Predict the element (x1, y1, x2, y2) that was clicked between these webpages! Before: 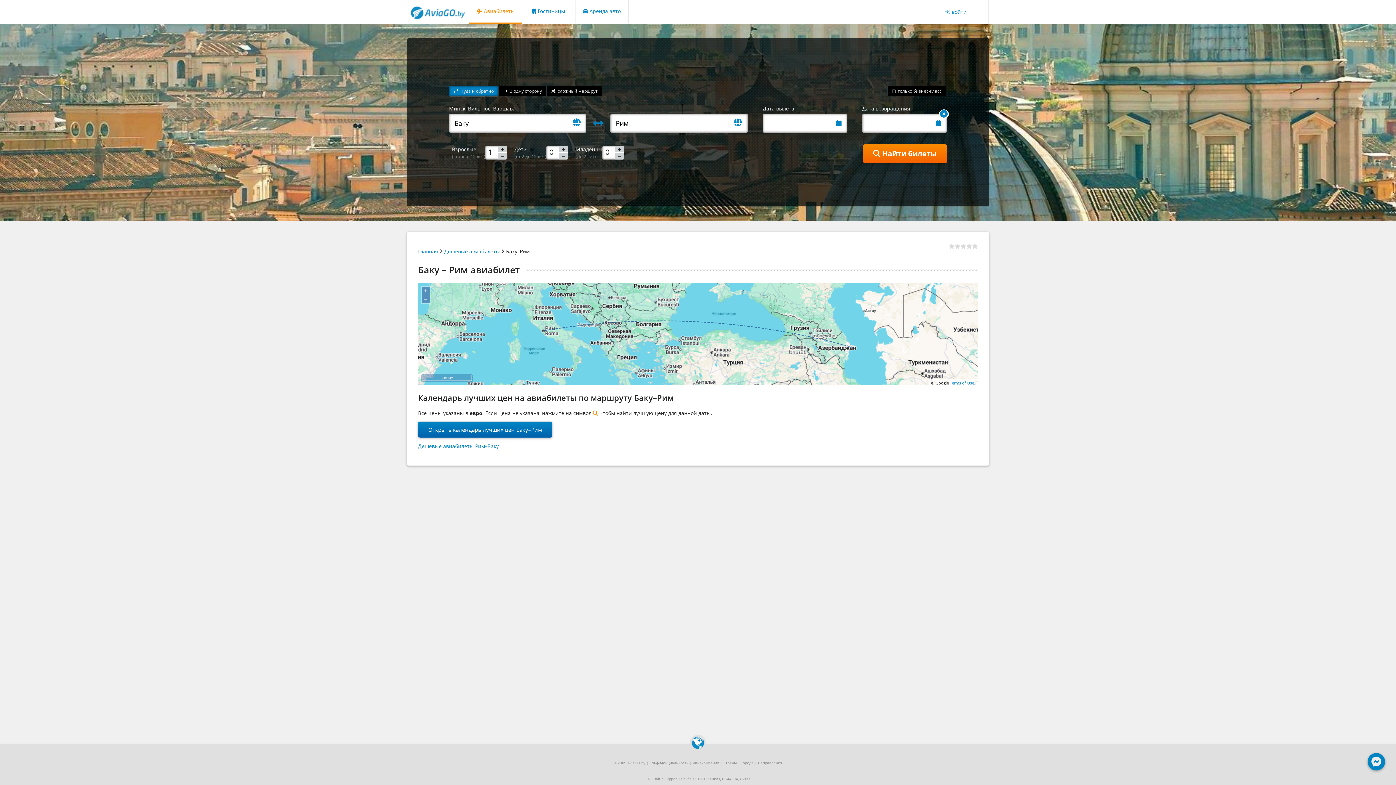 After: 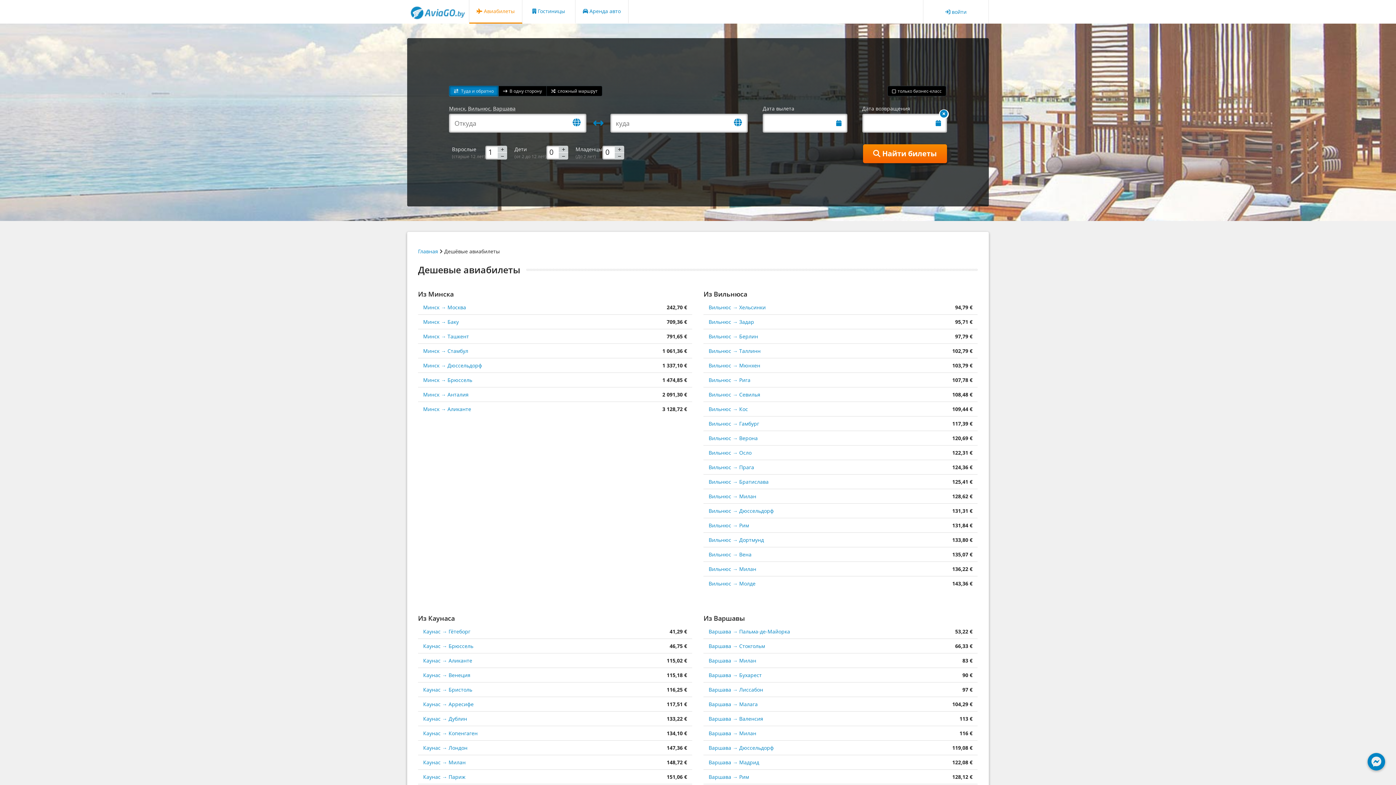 Action: label: Дешёвые авиабилеты bbox: (444, 247, 500, 254)